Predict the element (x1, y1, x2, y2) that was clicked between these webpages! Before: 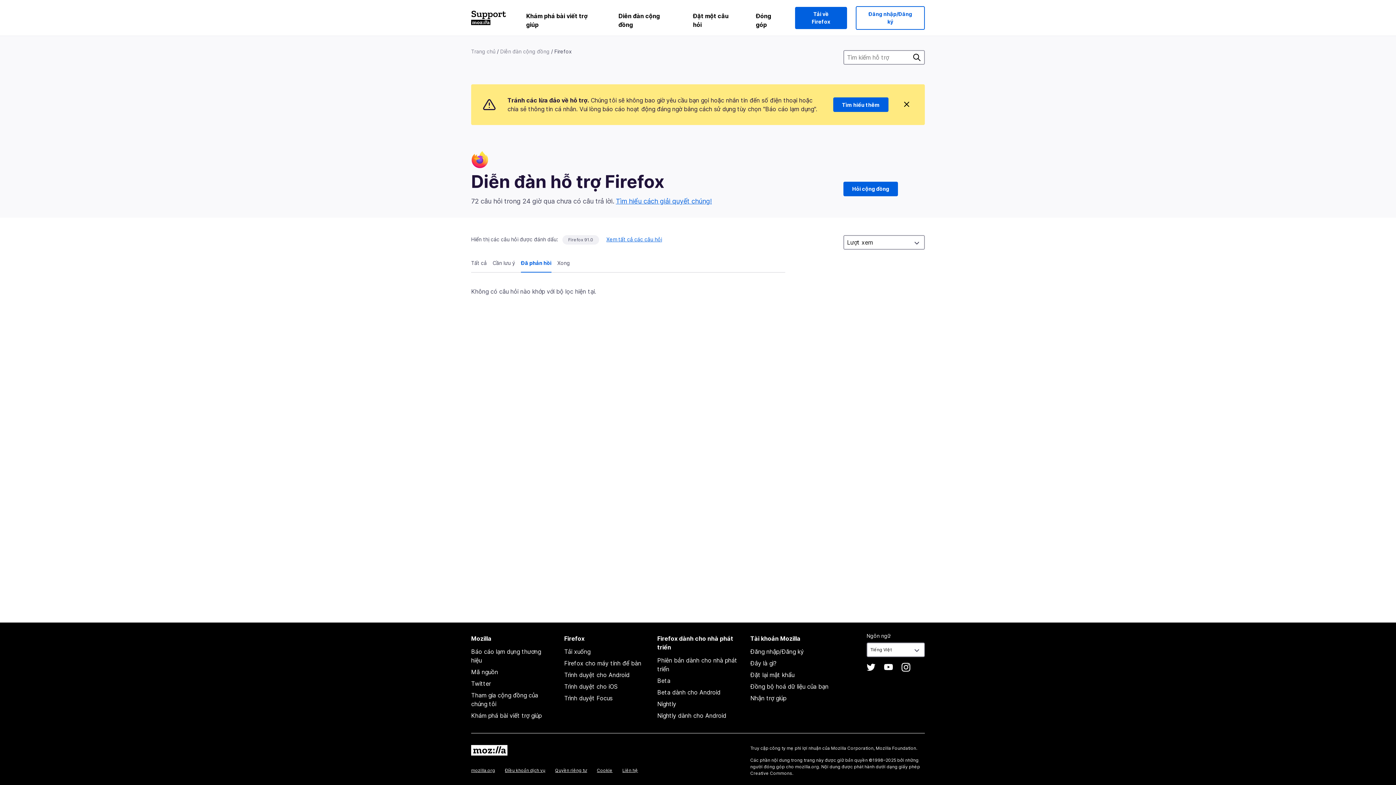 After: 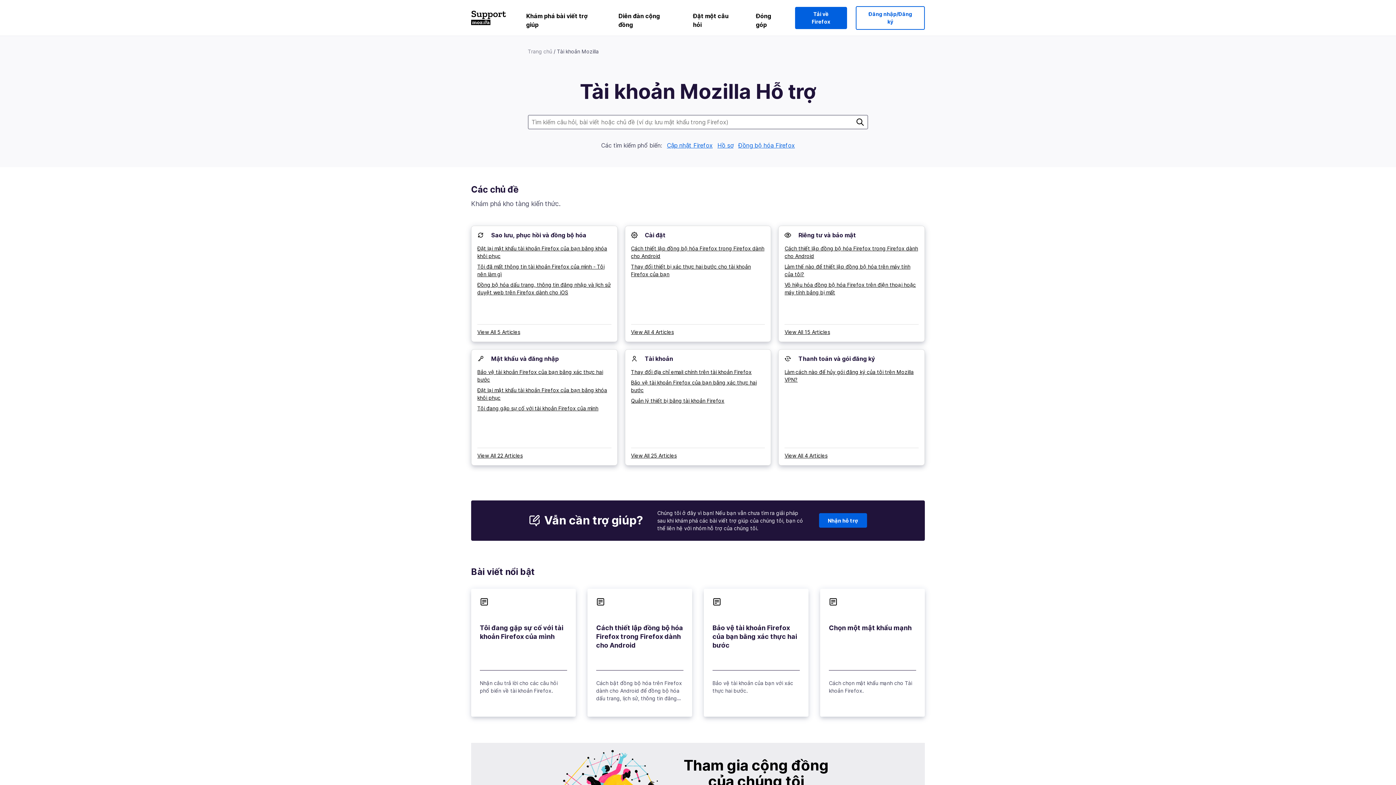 Action: bbox: (750, 694, 786, 702) label: Nhận trợ giúp